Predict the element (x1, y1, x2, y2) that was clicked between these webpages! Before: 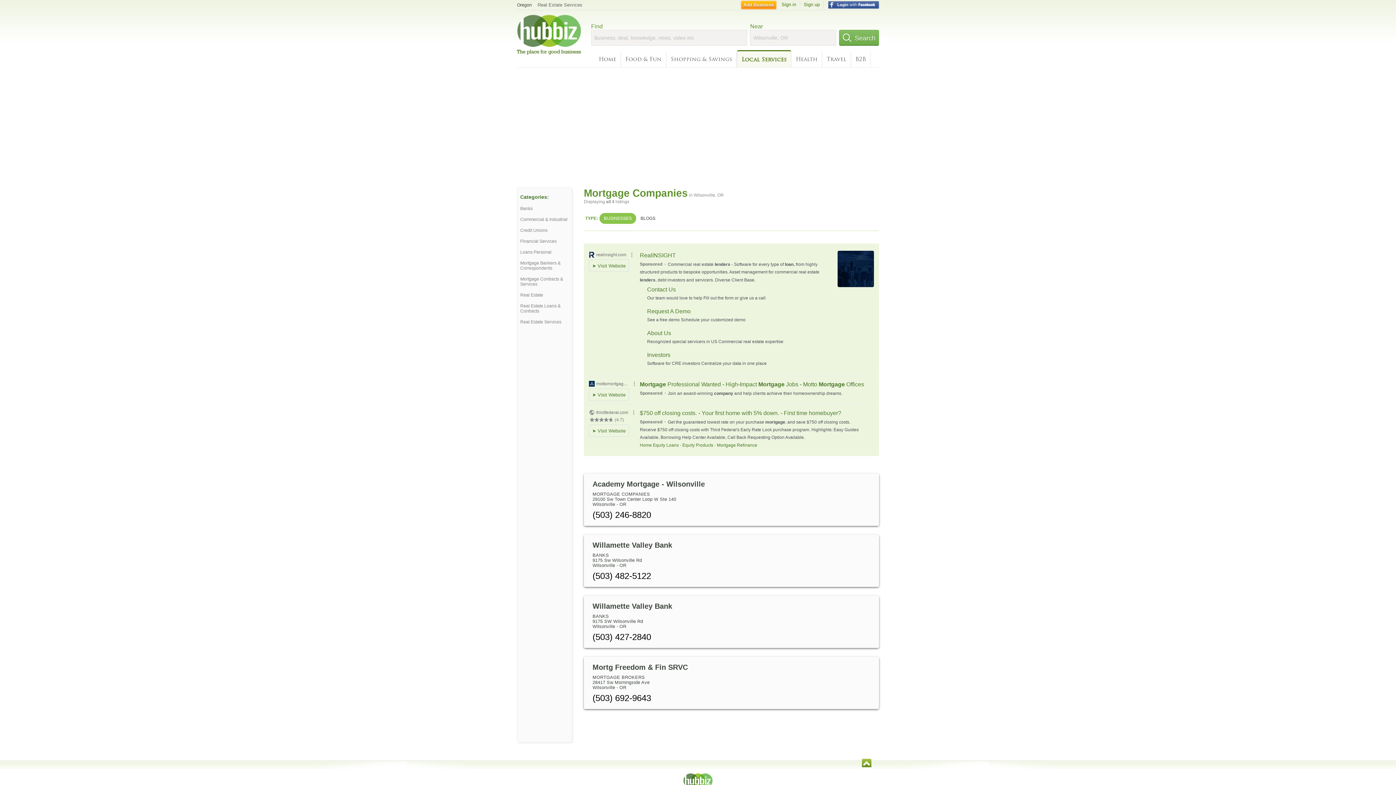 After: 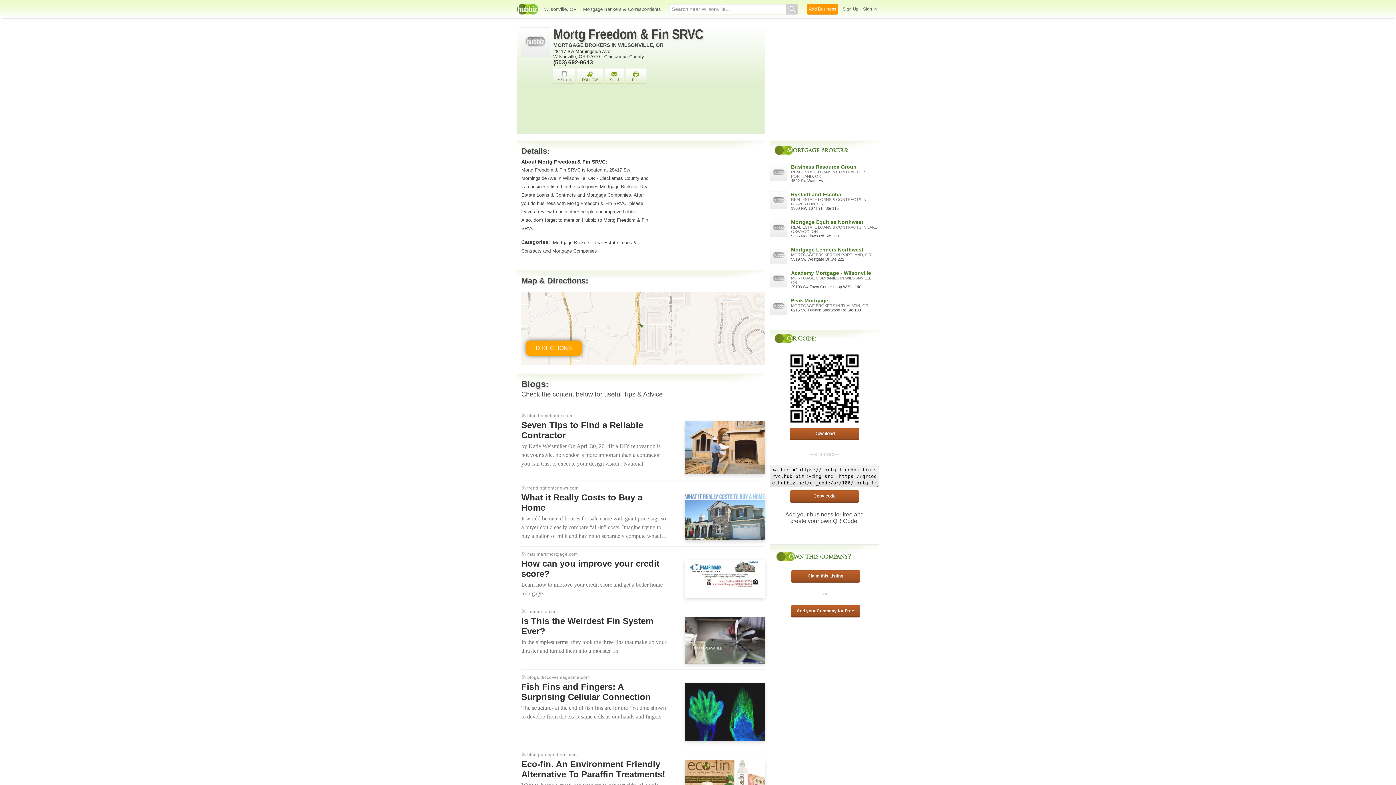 Action: bbox: (592, 663, 688, 671) label: Mortg Freedom & Fin SRVC